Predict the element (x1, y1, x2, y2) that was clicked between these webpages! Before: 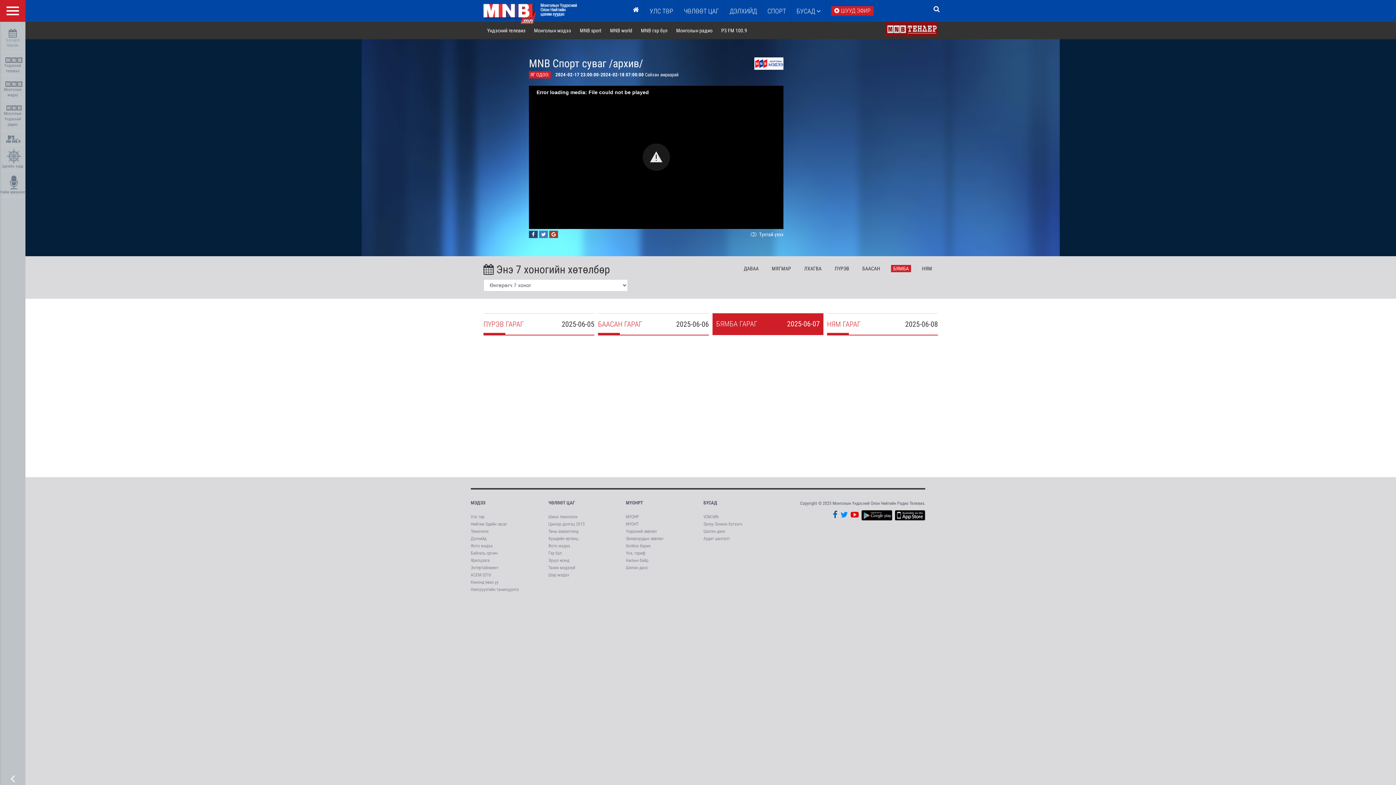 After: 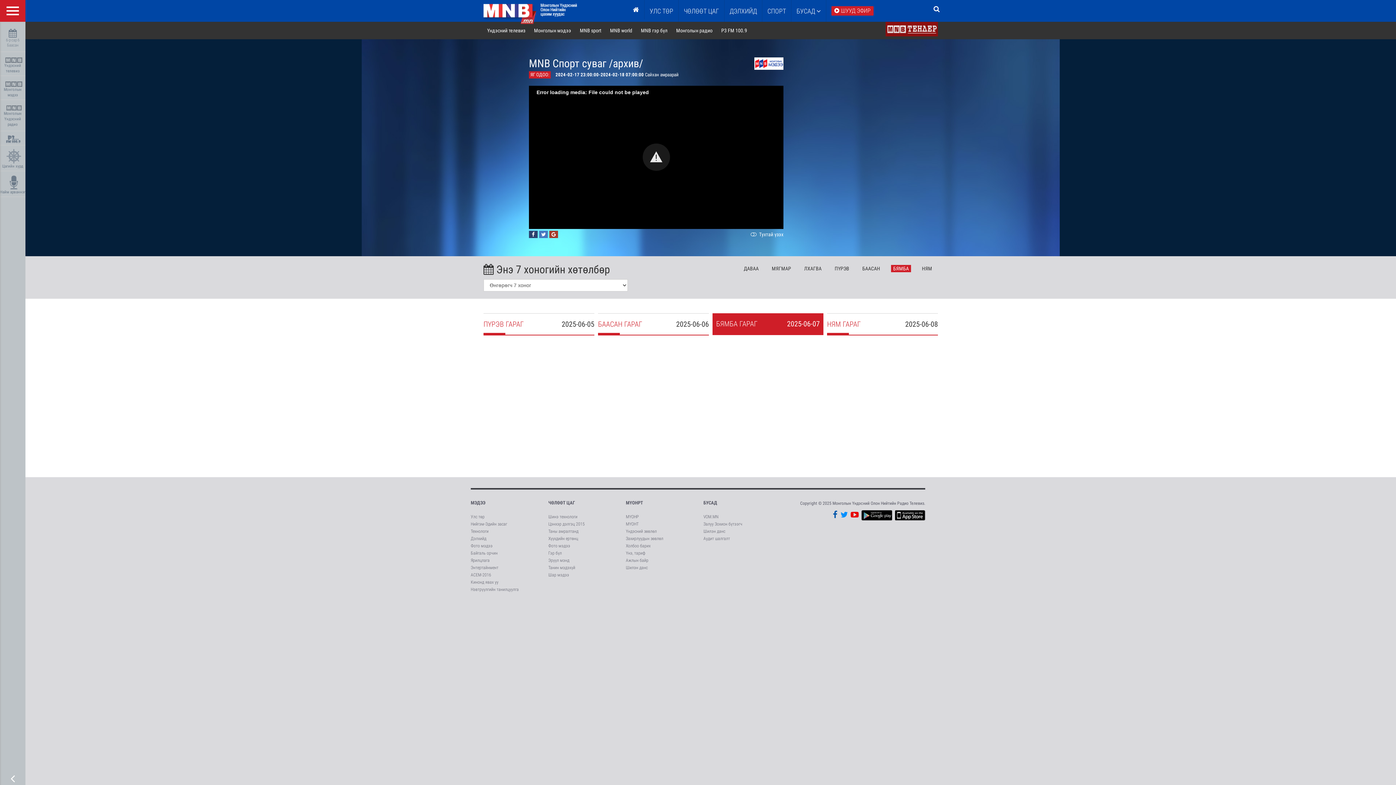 Action: bbox: (891, 265, 911, 272) label: БЯМБА